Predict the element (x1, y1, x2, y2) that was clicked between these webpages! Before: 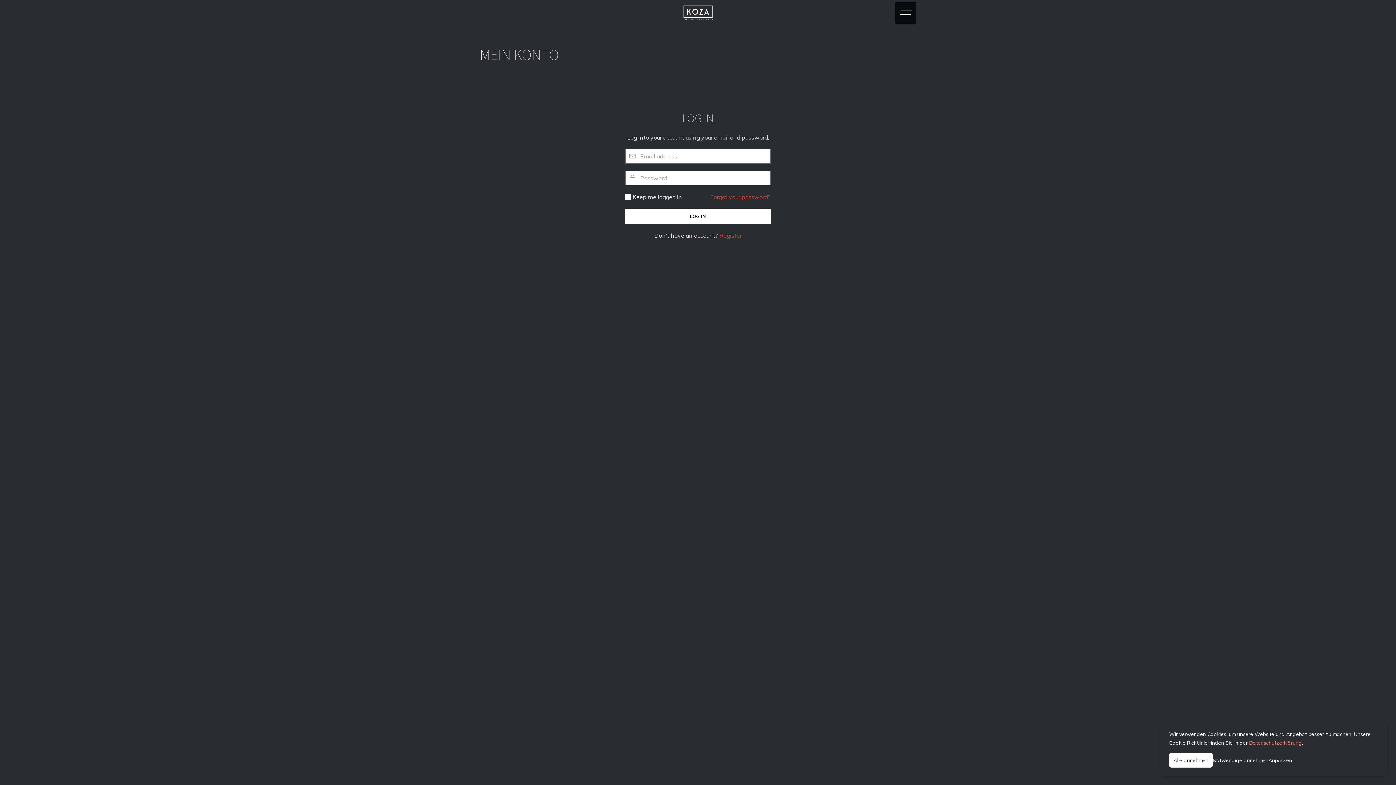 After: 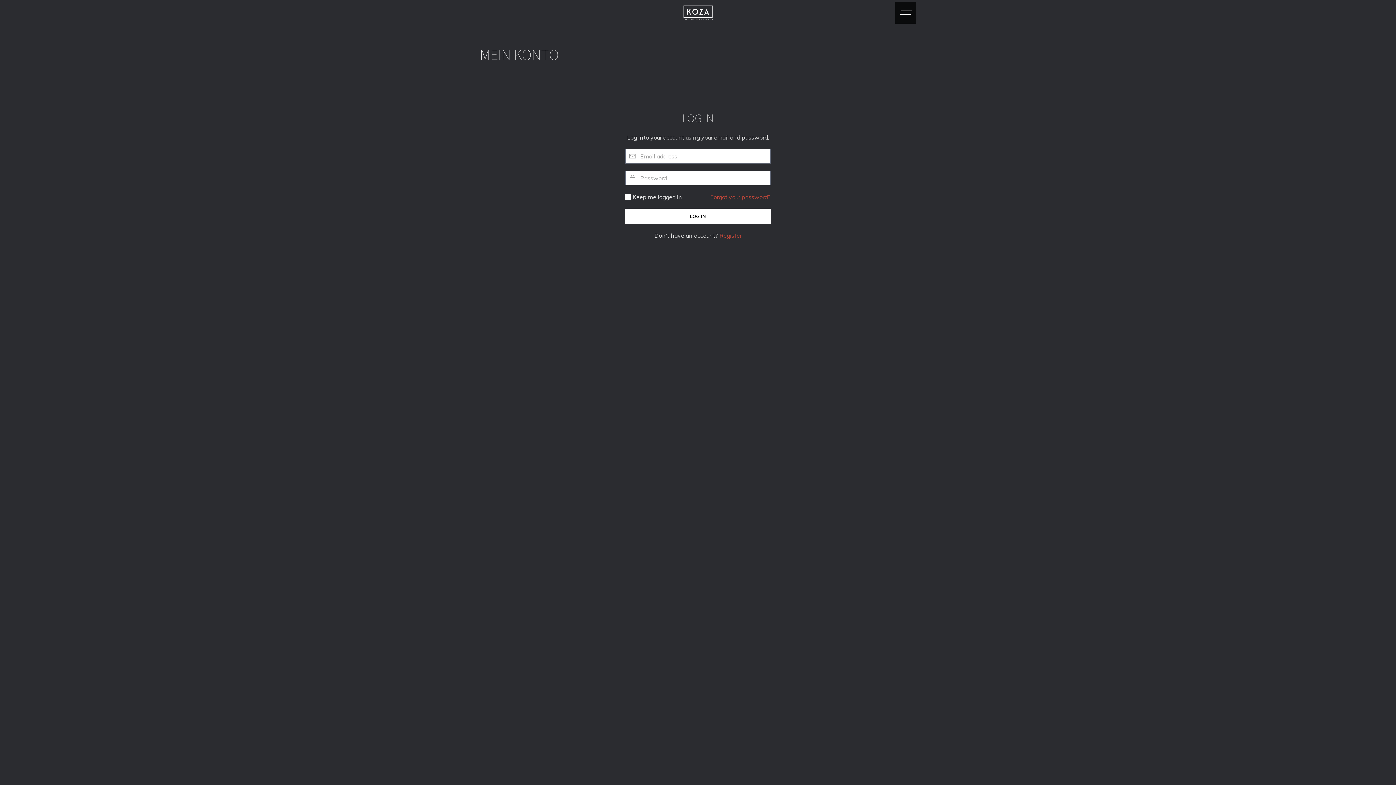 Action: label: Alle annehmen bbox: (1169, 753, 1213, 768)